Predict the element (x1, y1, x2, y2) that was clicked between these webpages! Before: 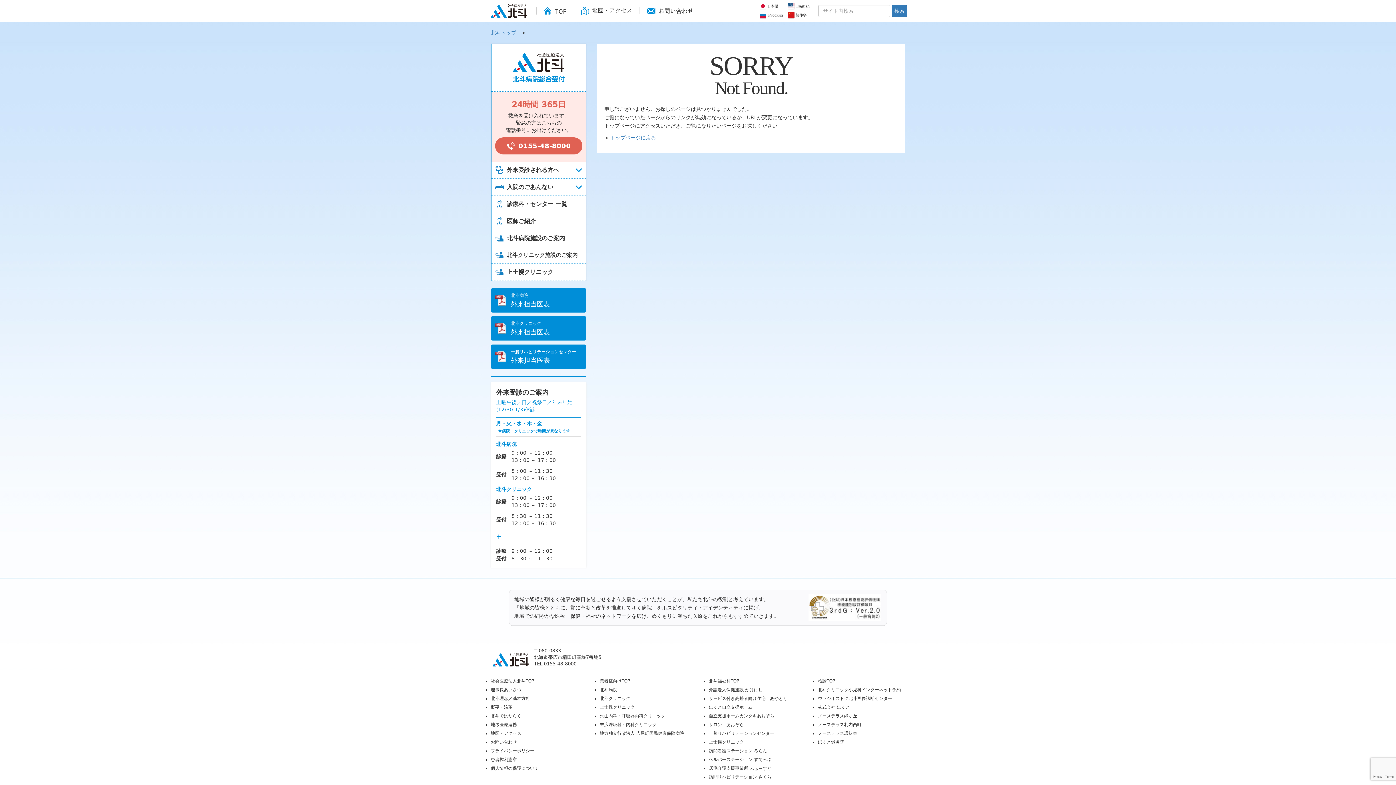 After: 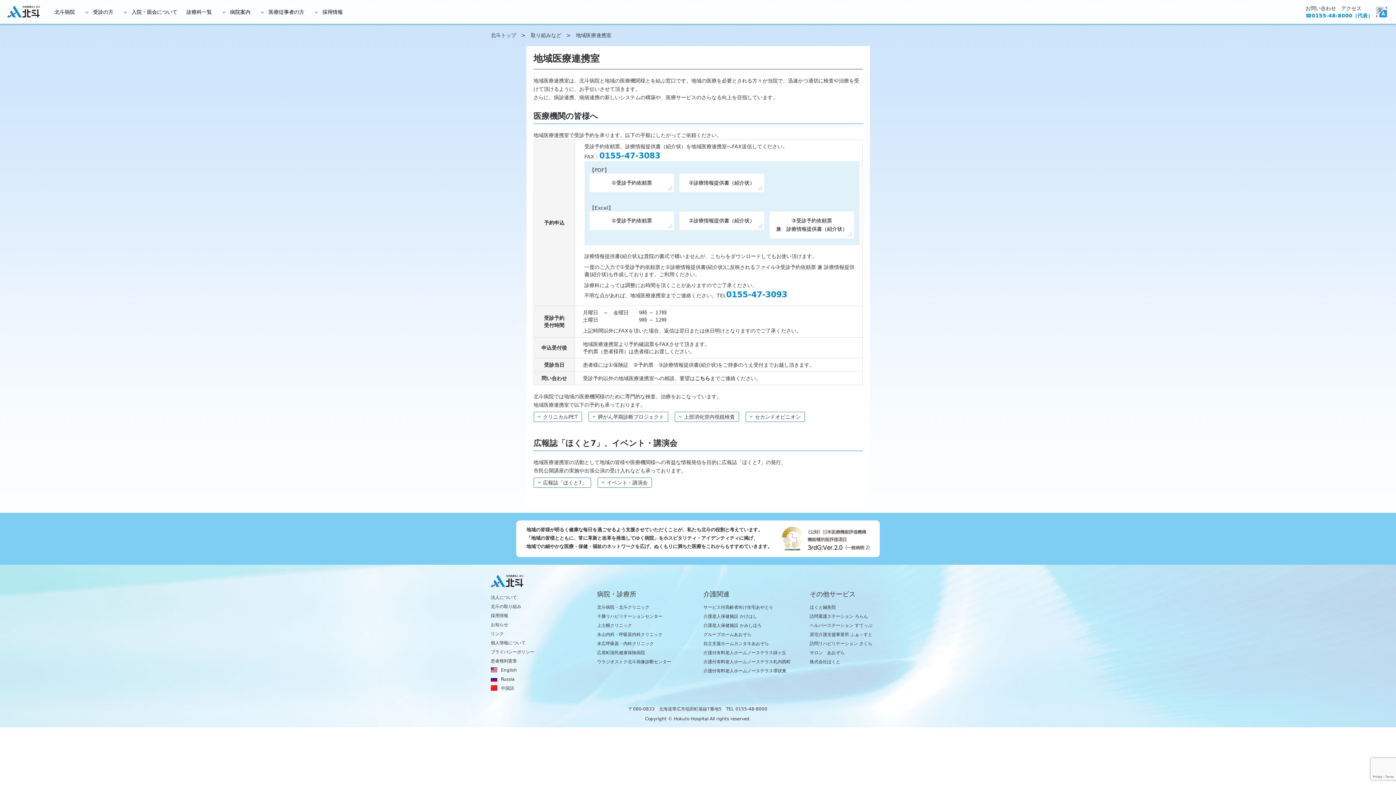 Action: label: 地域医療連携 bbox: (490, 722, 517, 727)